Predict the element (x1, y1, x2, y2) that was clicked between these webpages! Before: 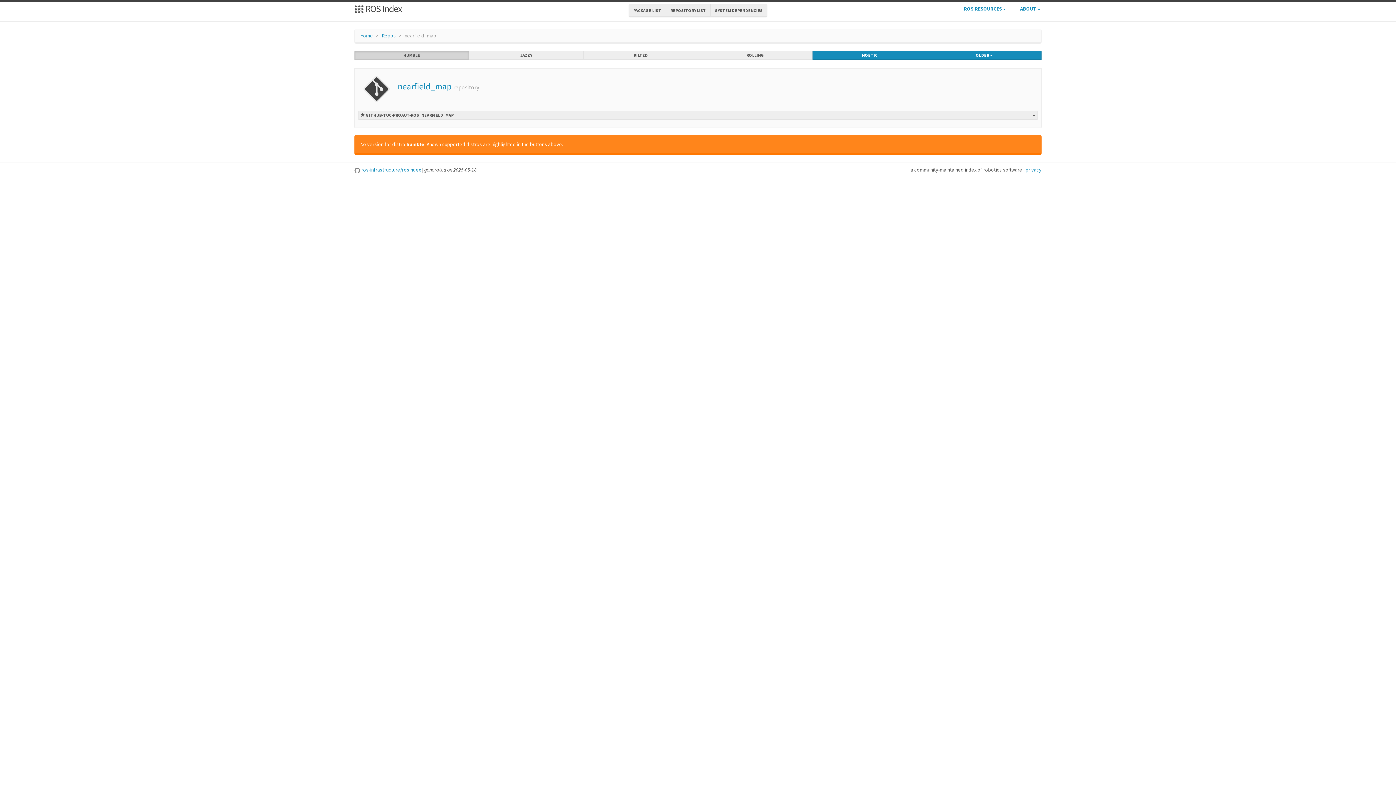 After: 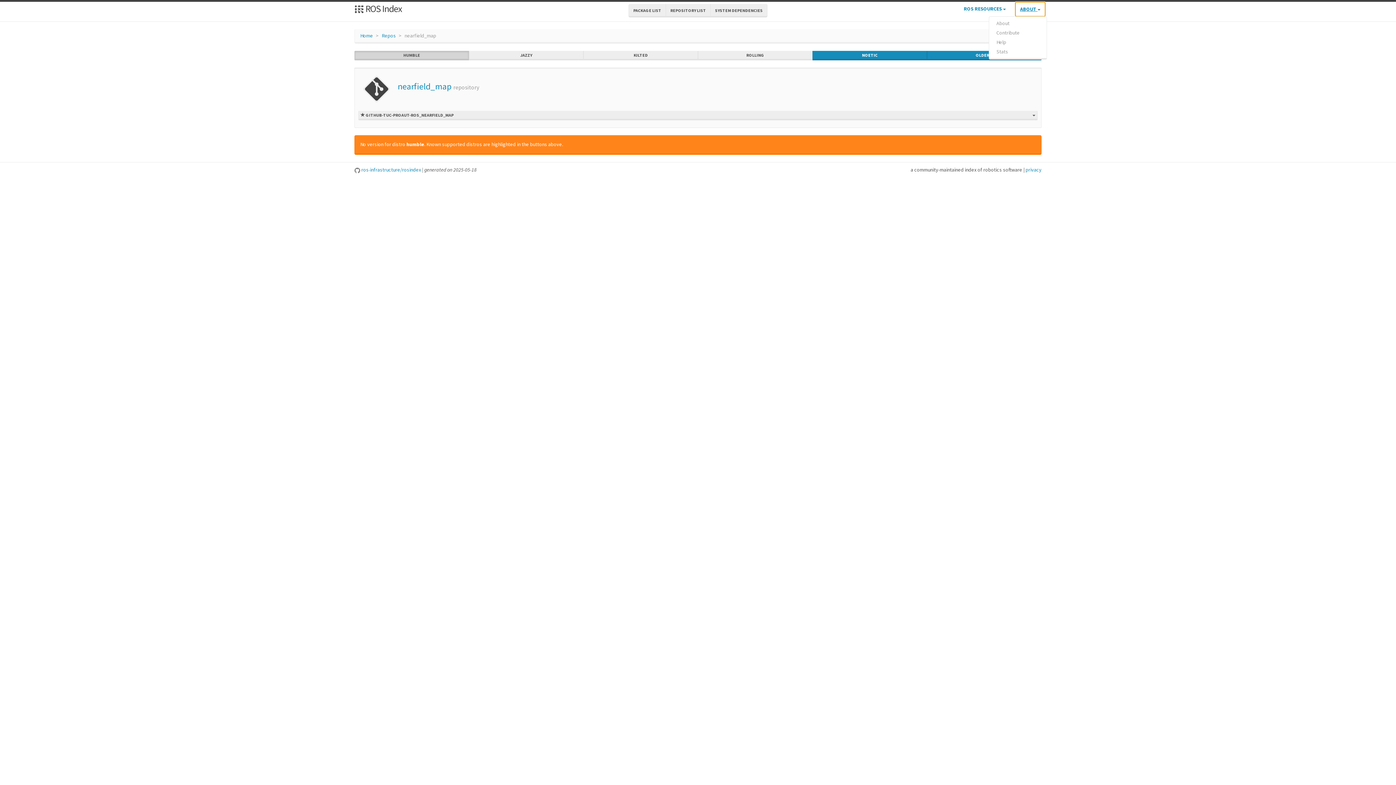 Action: bbox: (1015, 1, 1045, 16) label: ABOUT 